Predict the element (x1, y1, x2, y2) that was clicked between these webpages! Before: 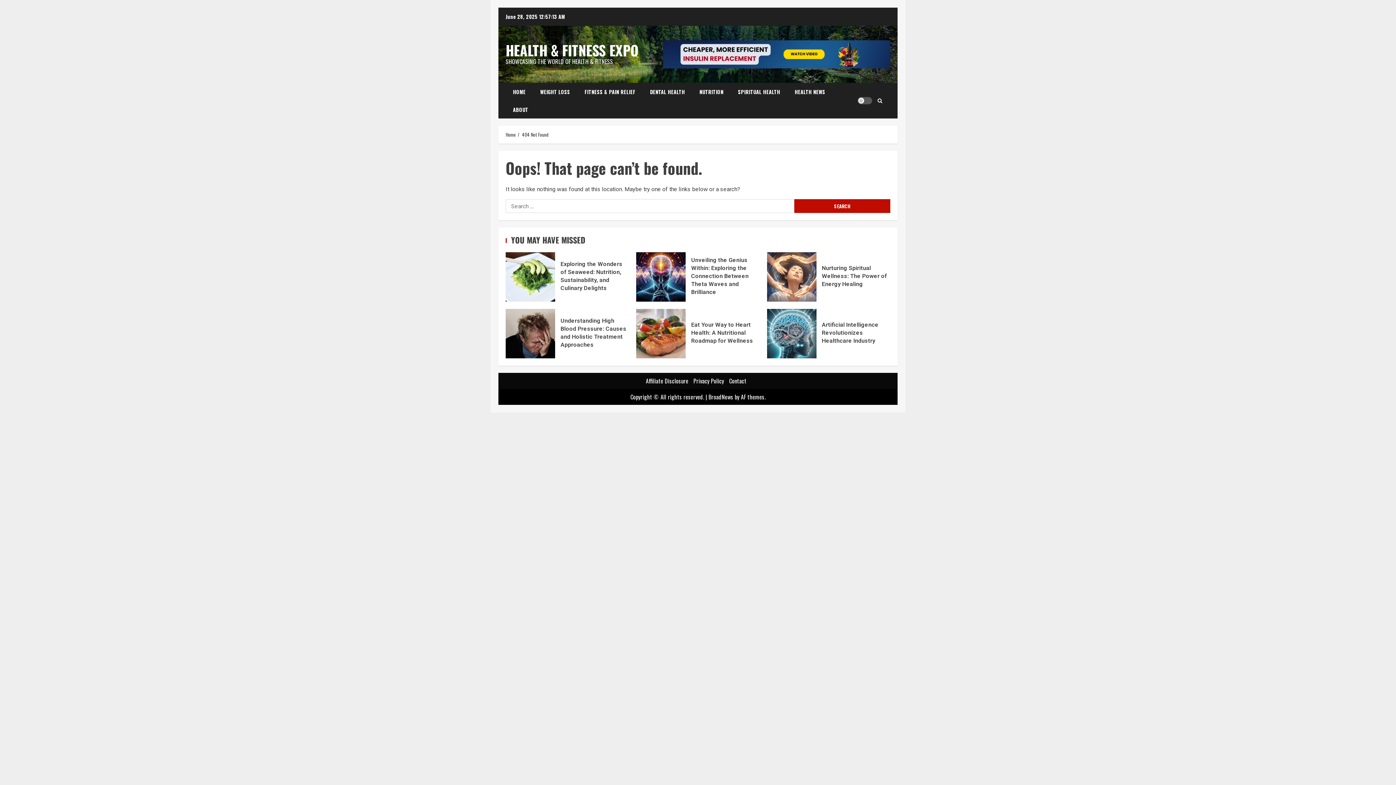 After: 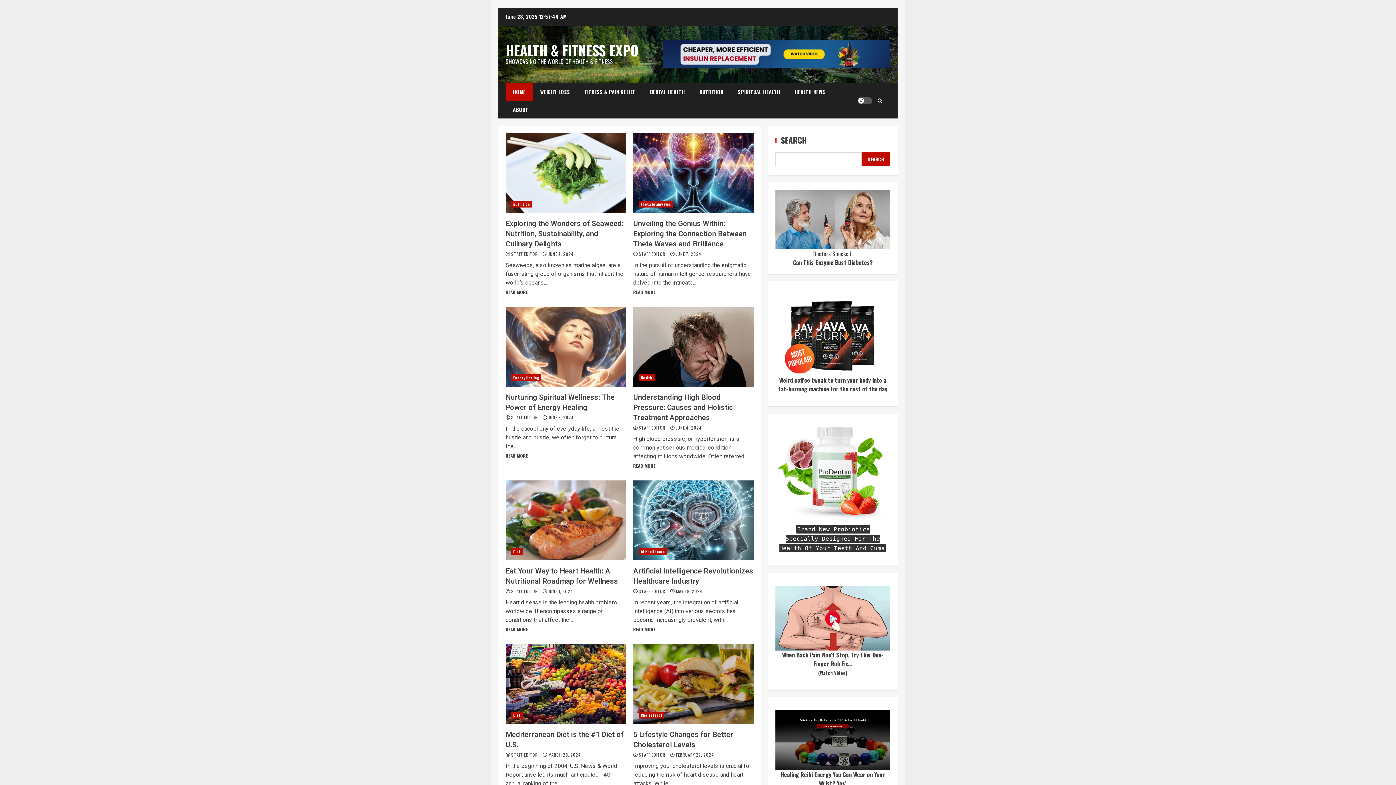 Action: bbox: (505, 130, 516, 138) label: Home